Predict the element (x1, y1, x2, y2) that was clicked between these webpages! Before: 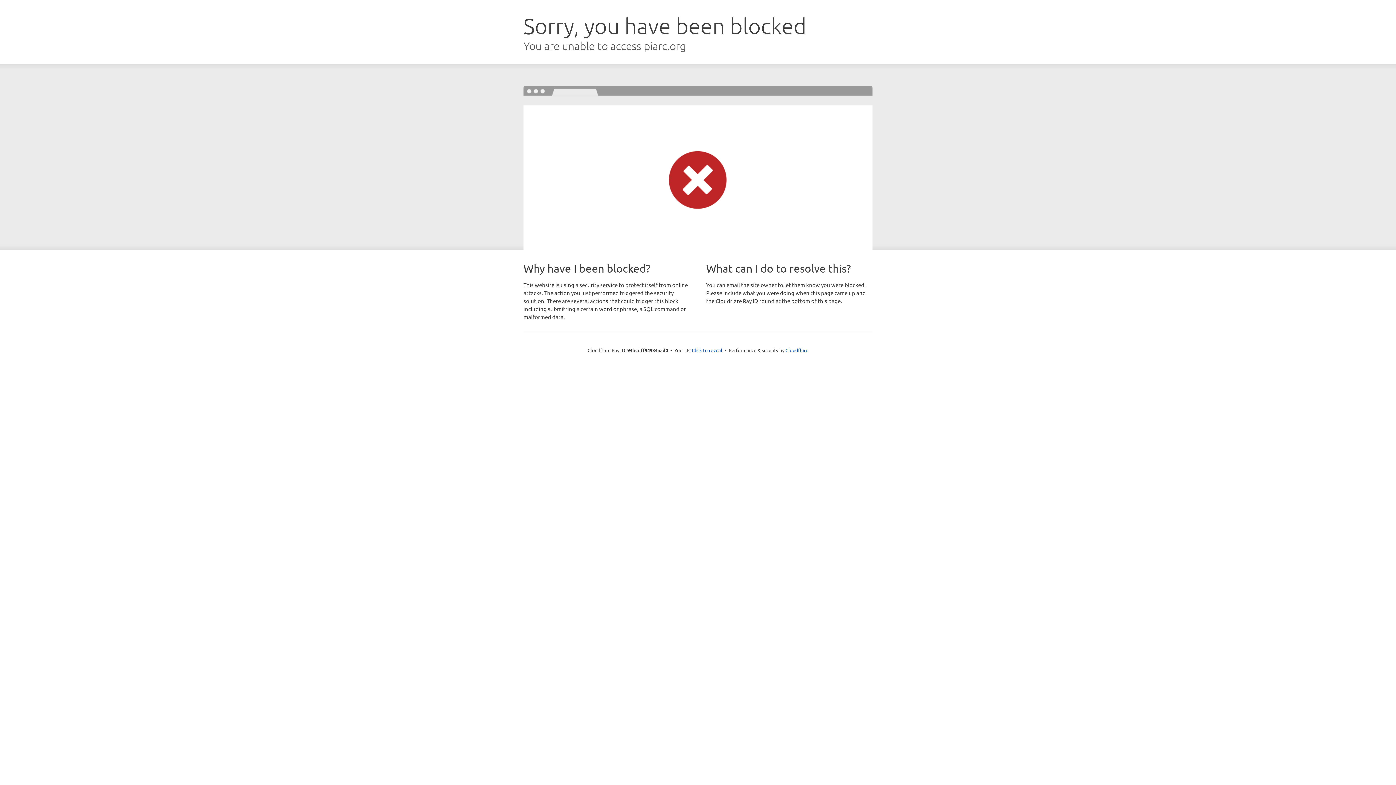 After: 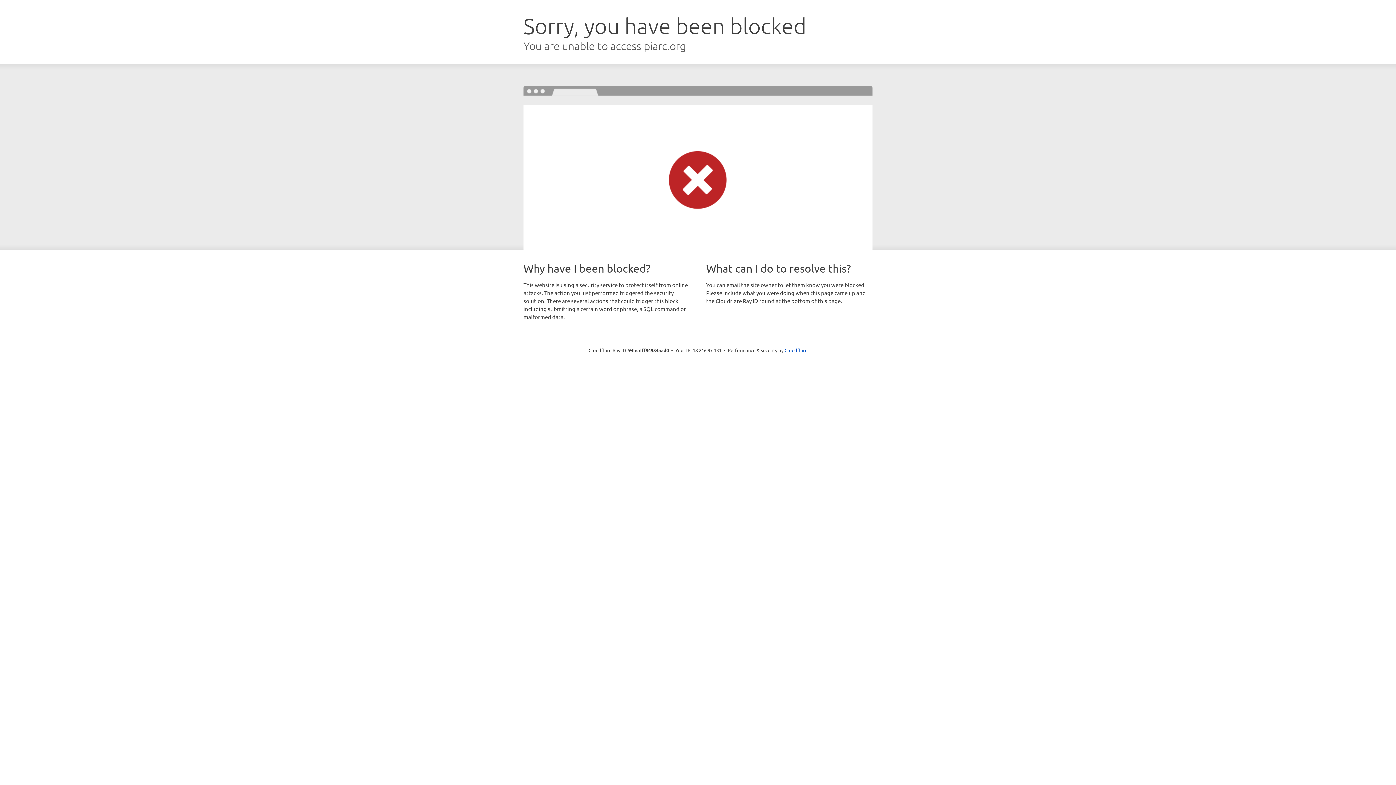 Action: bbox: (692, 346, 722, 353) label: Click to reveal